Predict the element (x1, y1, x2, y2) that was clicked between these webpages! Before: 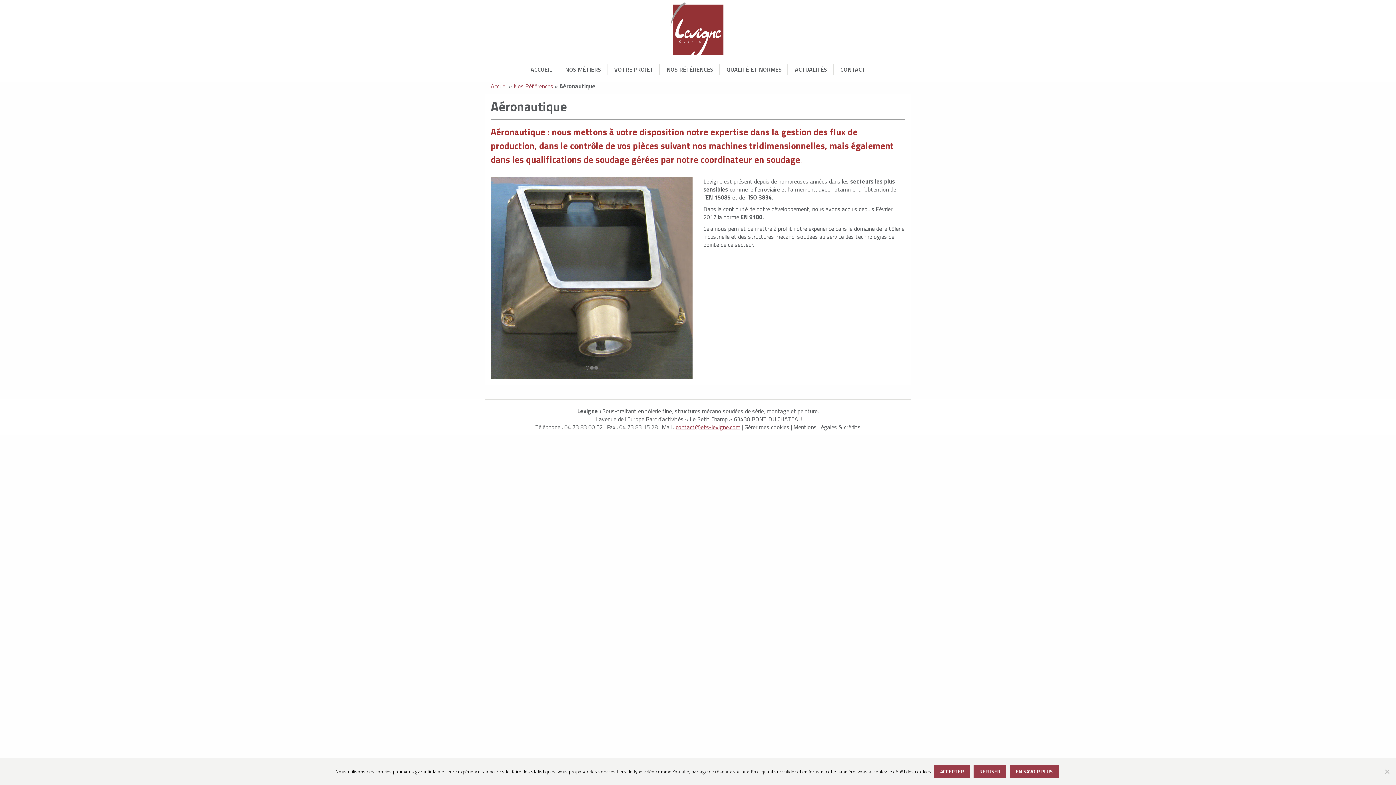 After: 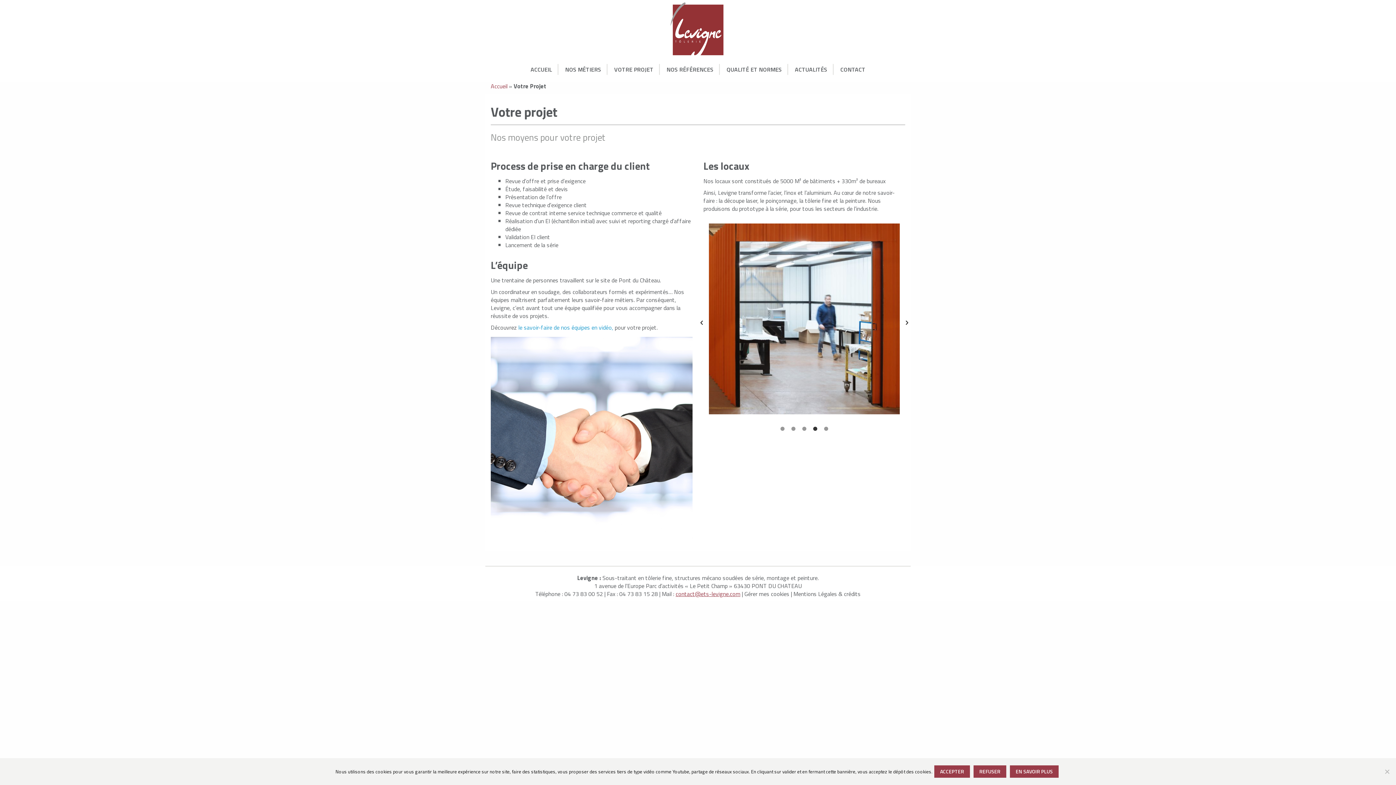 Action: label: VOTRE PROJET bbox: (608, 64, 659, 74)